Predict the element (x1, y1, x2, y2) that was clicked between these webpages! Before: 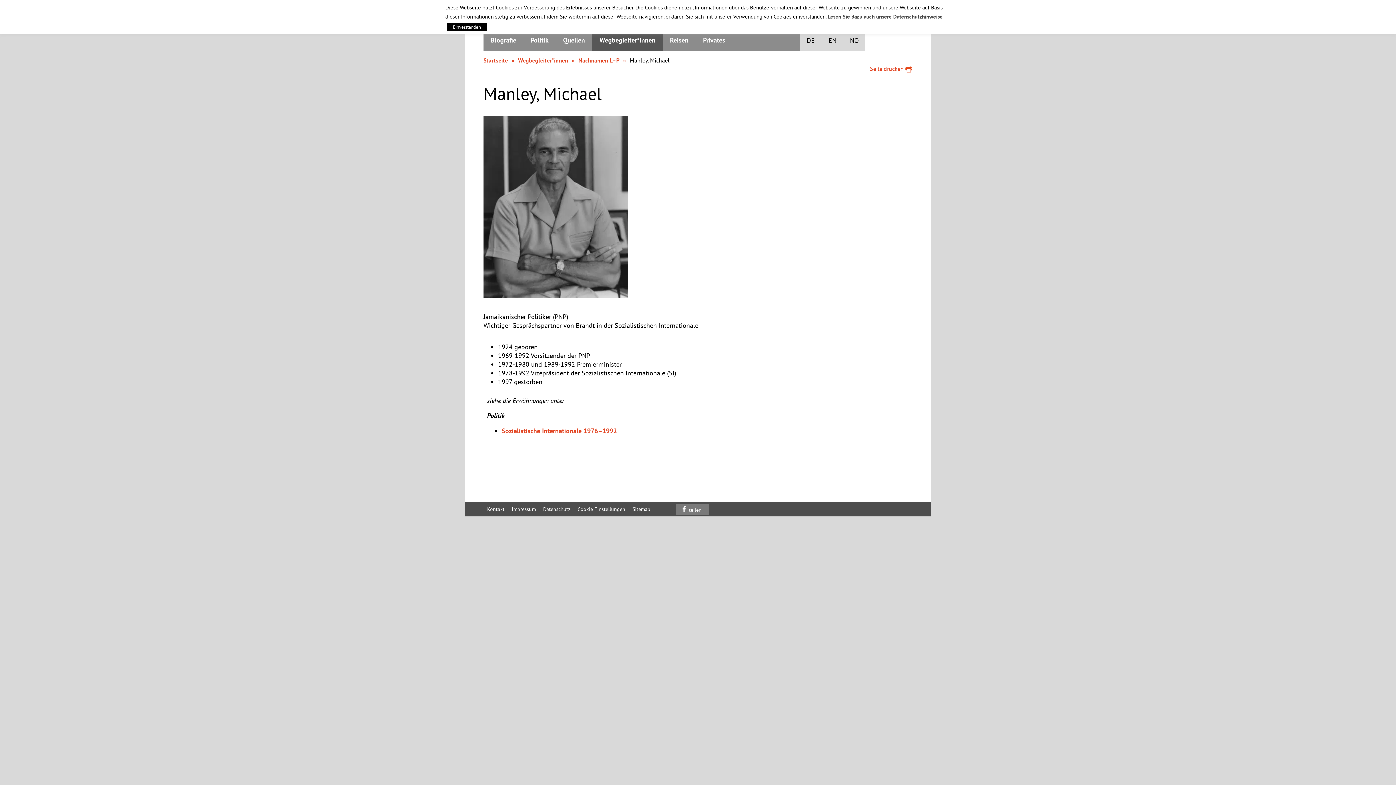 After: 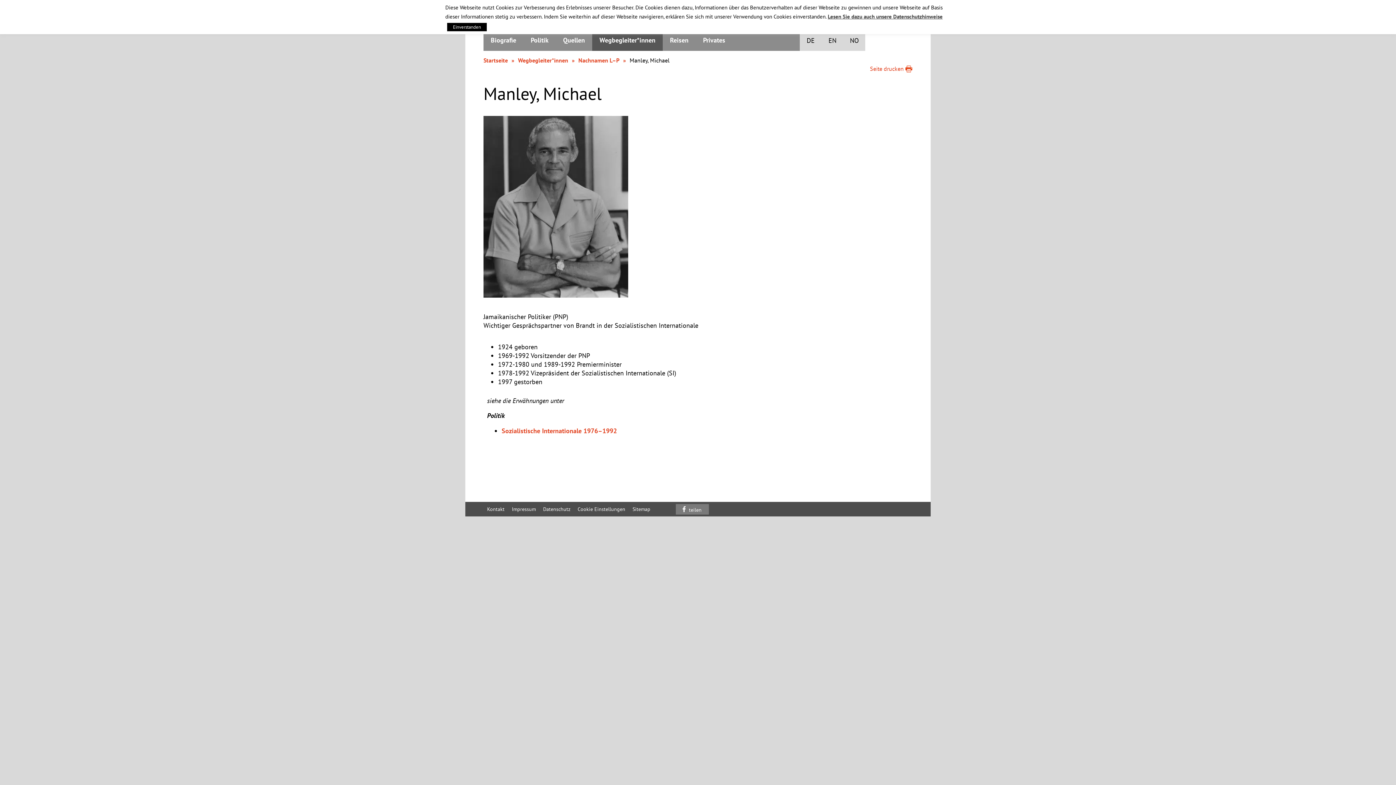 Action: bbox: (800, 29, 821, 50) label: DE